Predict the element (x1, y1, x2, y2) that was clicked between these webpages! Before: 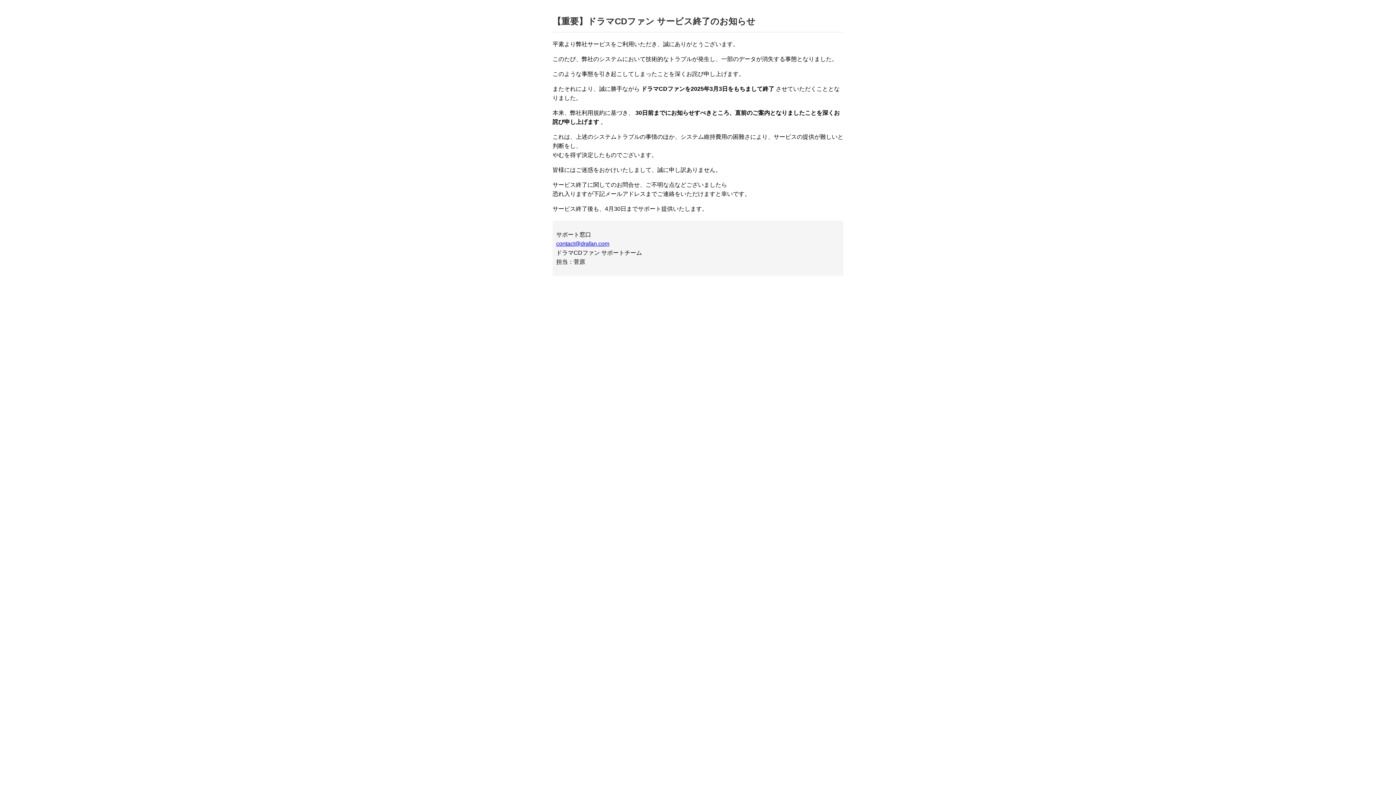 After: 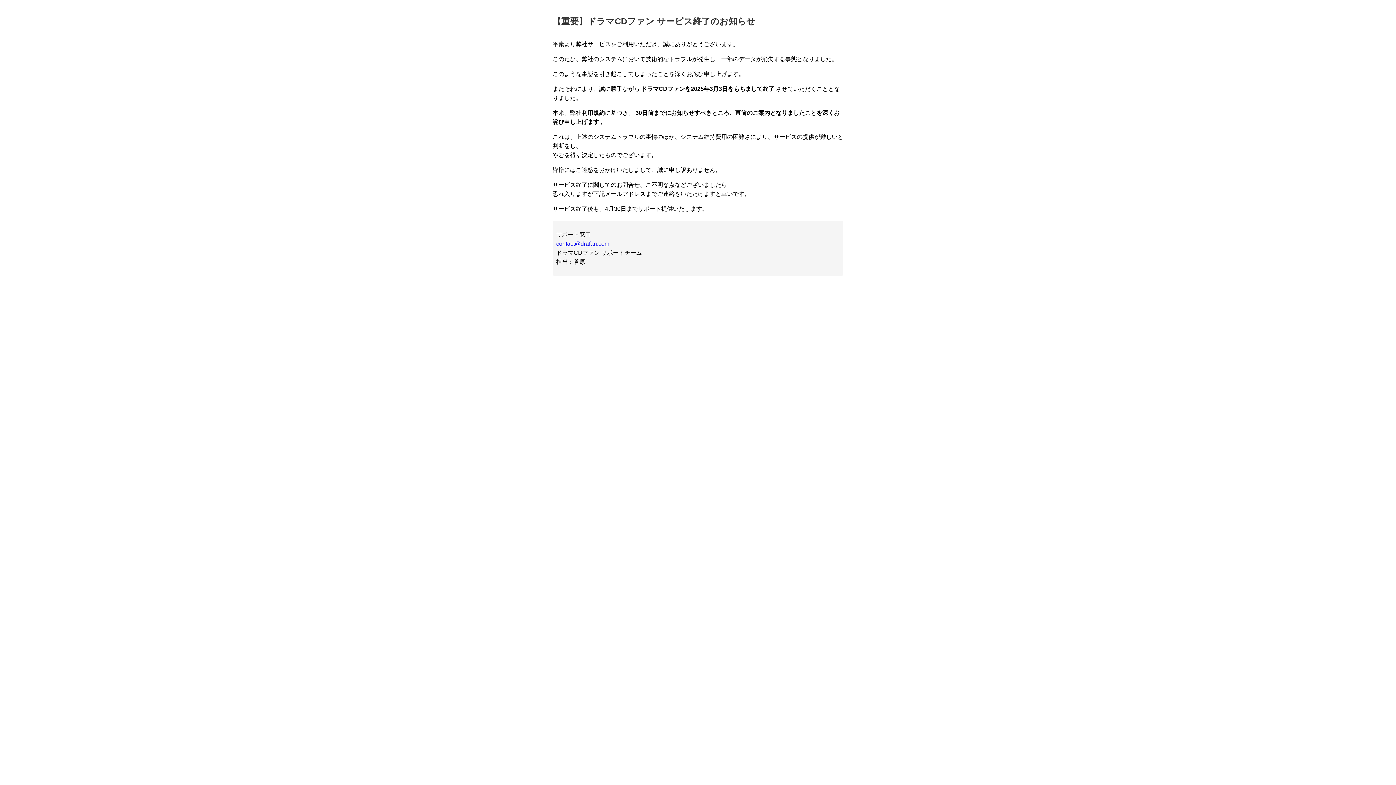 Action: bbox: (556, 240, 609, 246) label: contact@drafan.com